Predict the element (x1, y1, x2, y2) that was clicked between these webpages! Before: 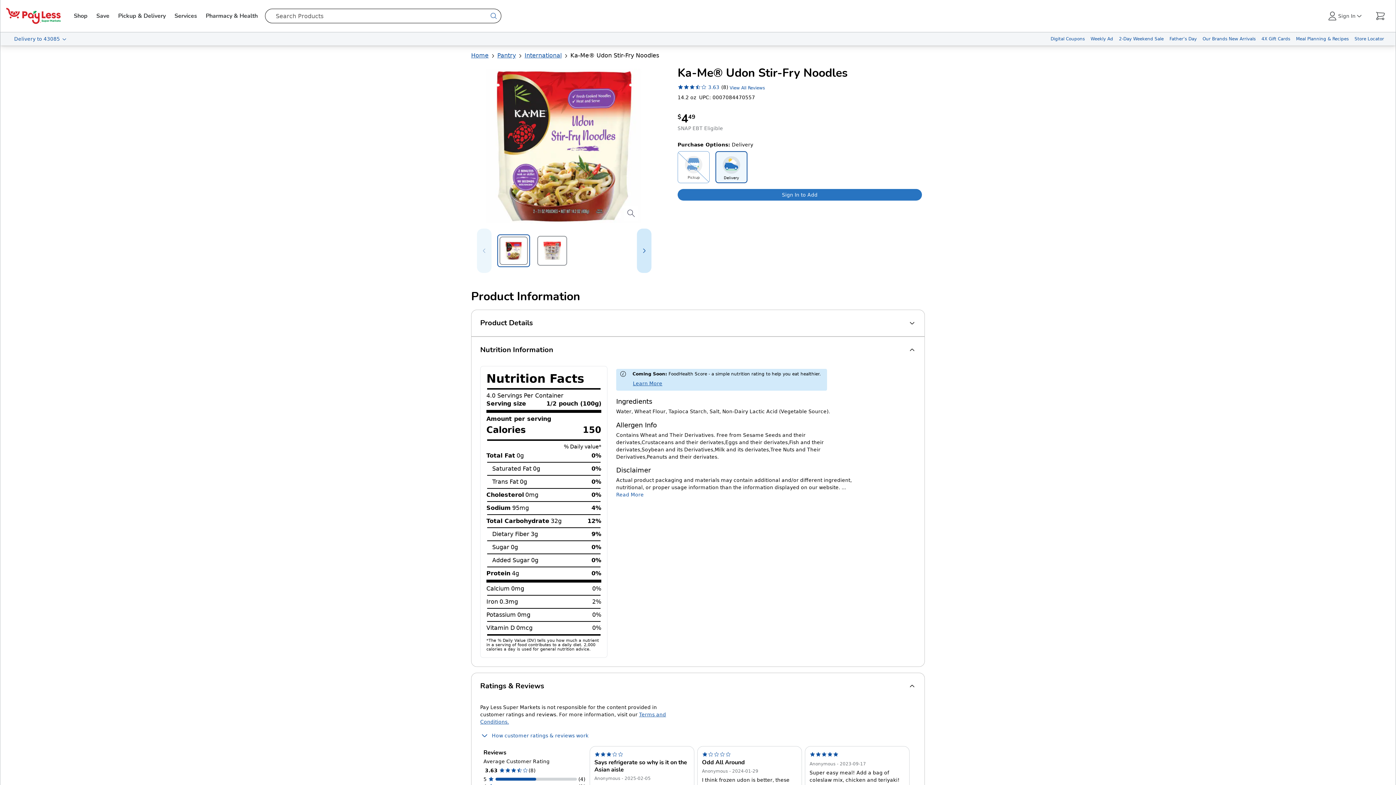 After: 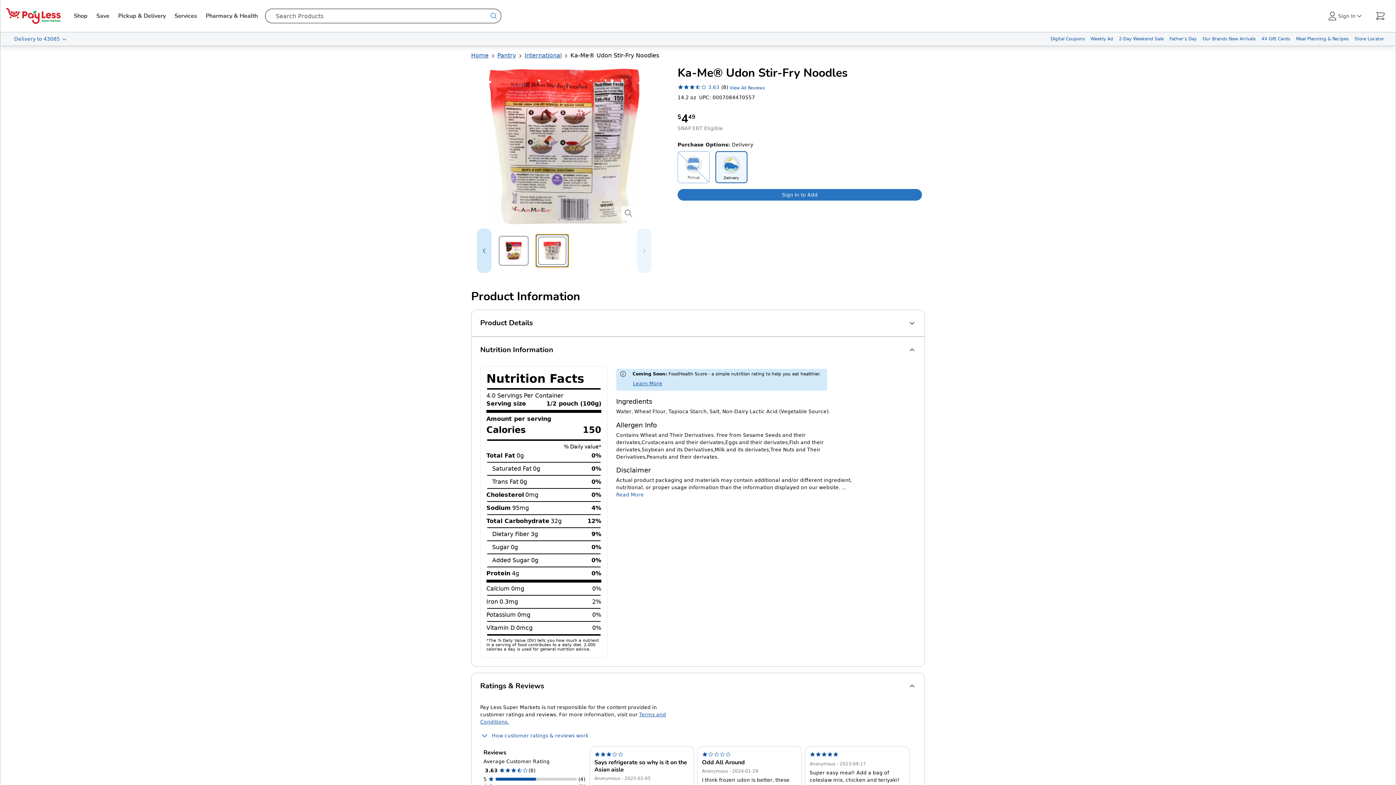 Action: bbox: (536, 234, 568, 267) label: Select item 2 of 2